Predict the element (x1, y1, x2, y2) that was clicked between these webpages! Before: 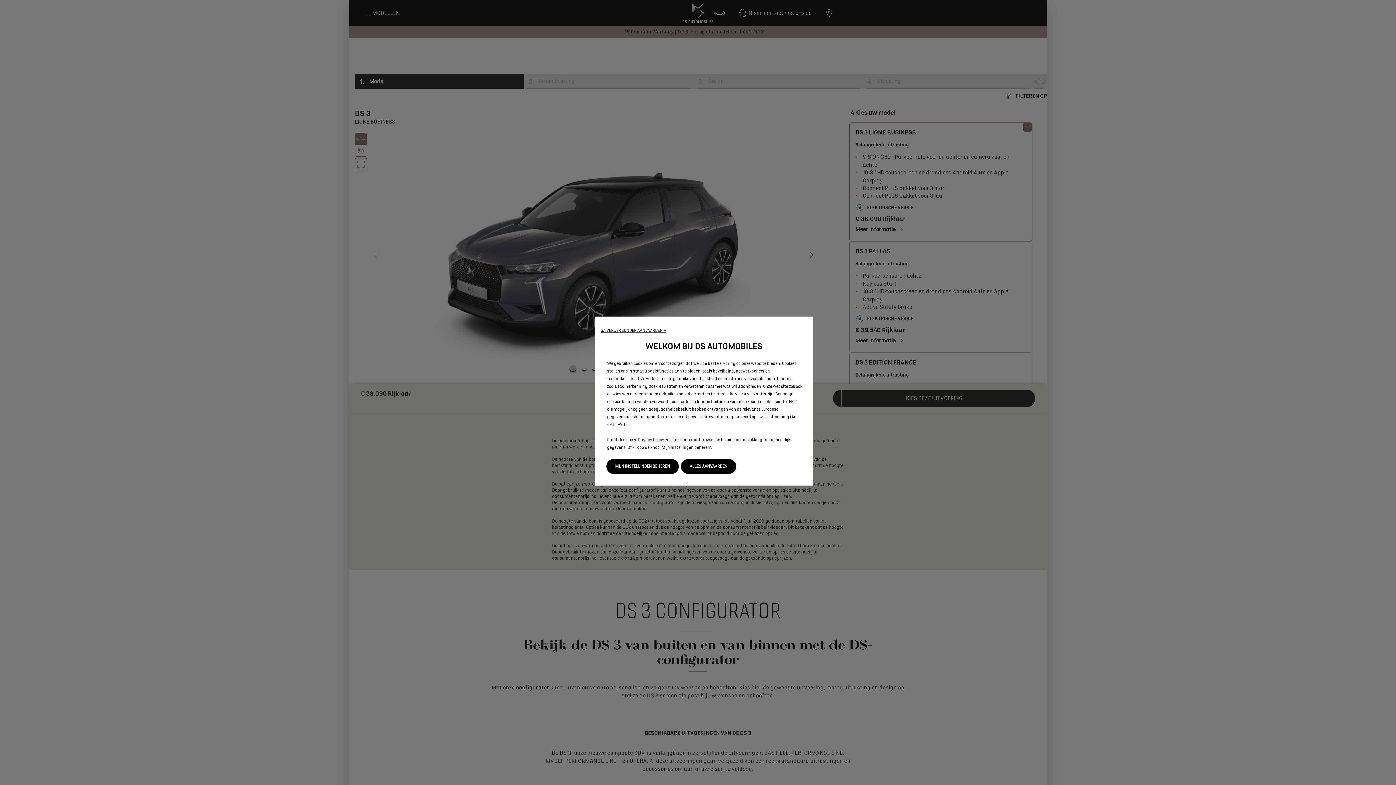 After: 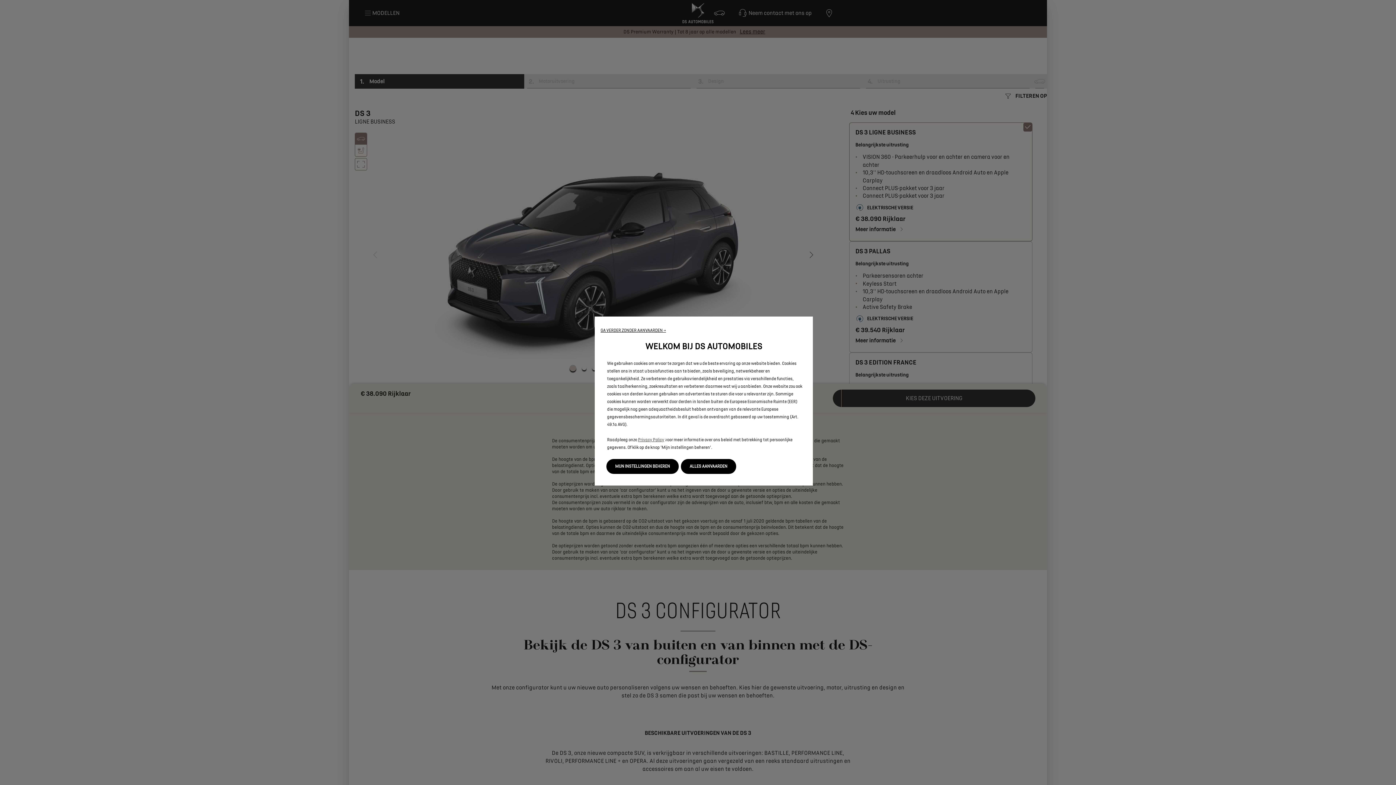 Action: label: Privacy Policy bbox: (638, 437, 664, 442)